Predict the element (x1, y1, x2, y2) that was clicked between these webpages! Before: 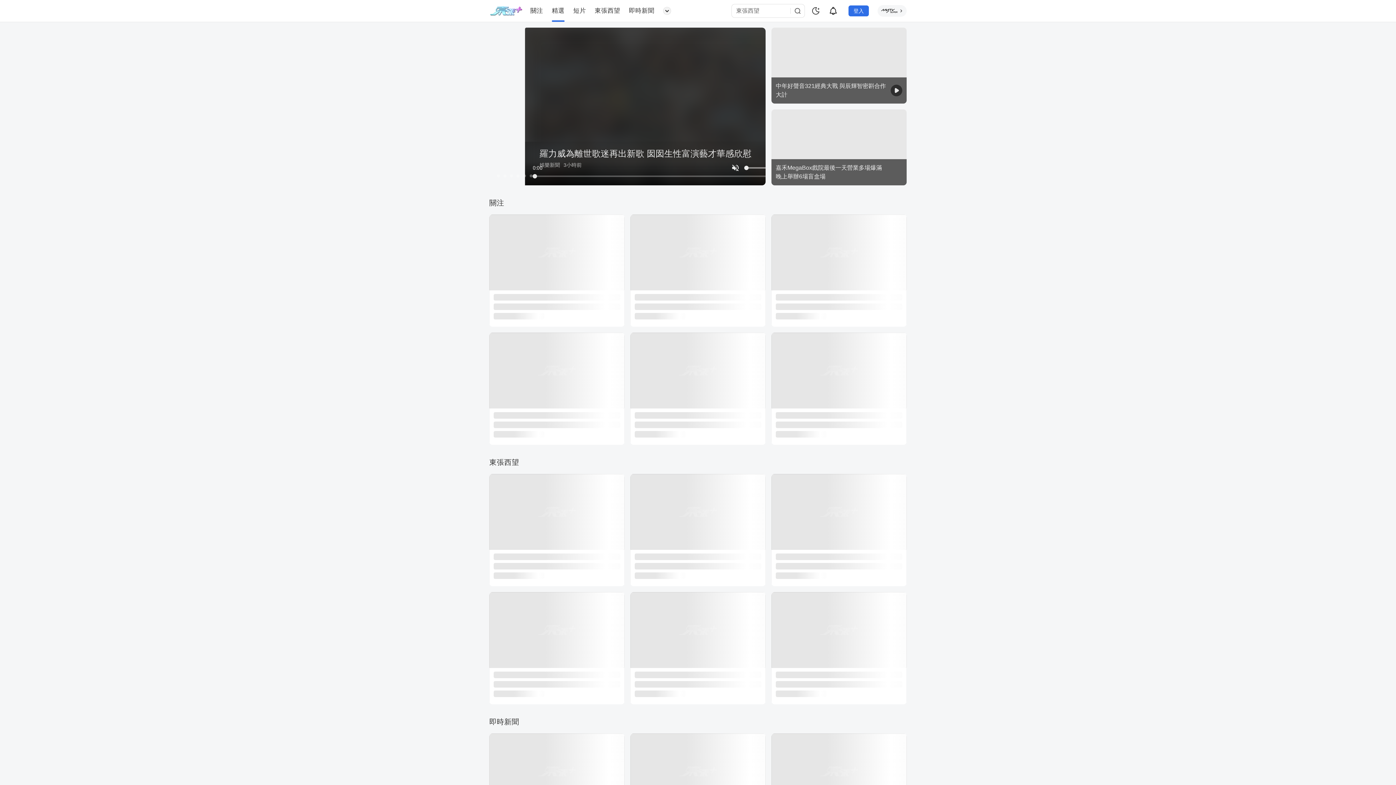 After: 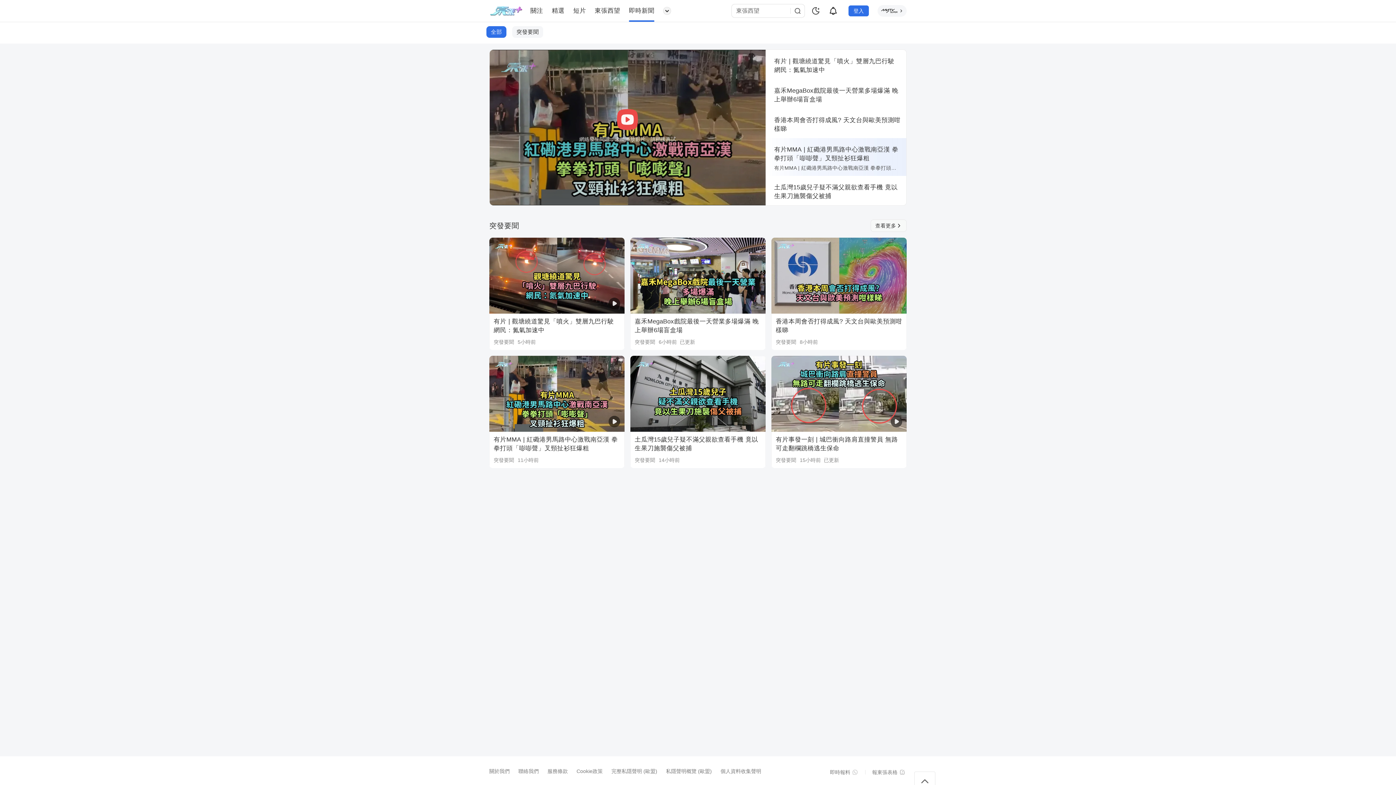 Action: bbox: (629, 0, 654, 21) label: 即時新聞